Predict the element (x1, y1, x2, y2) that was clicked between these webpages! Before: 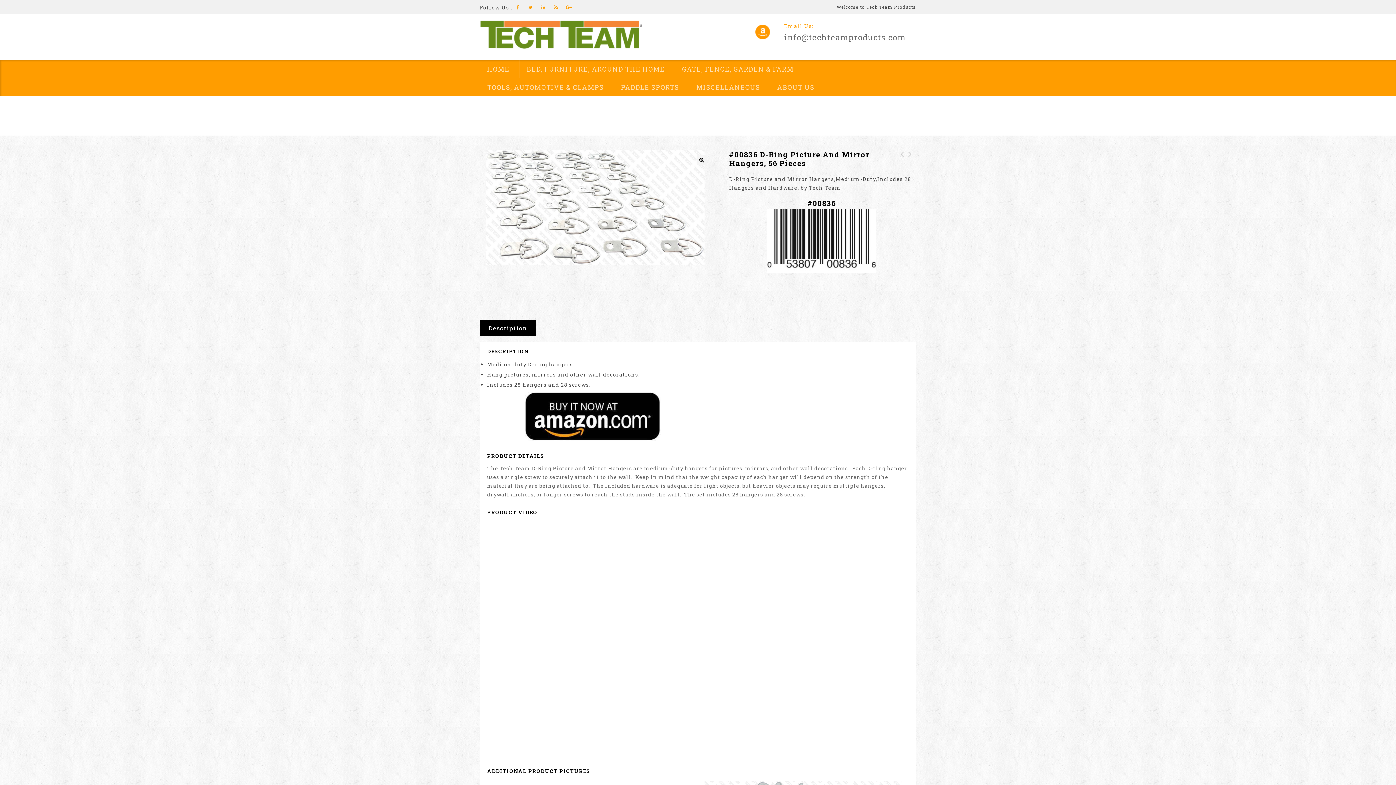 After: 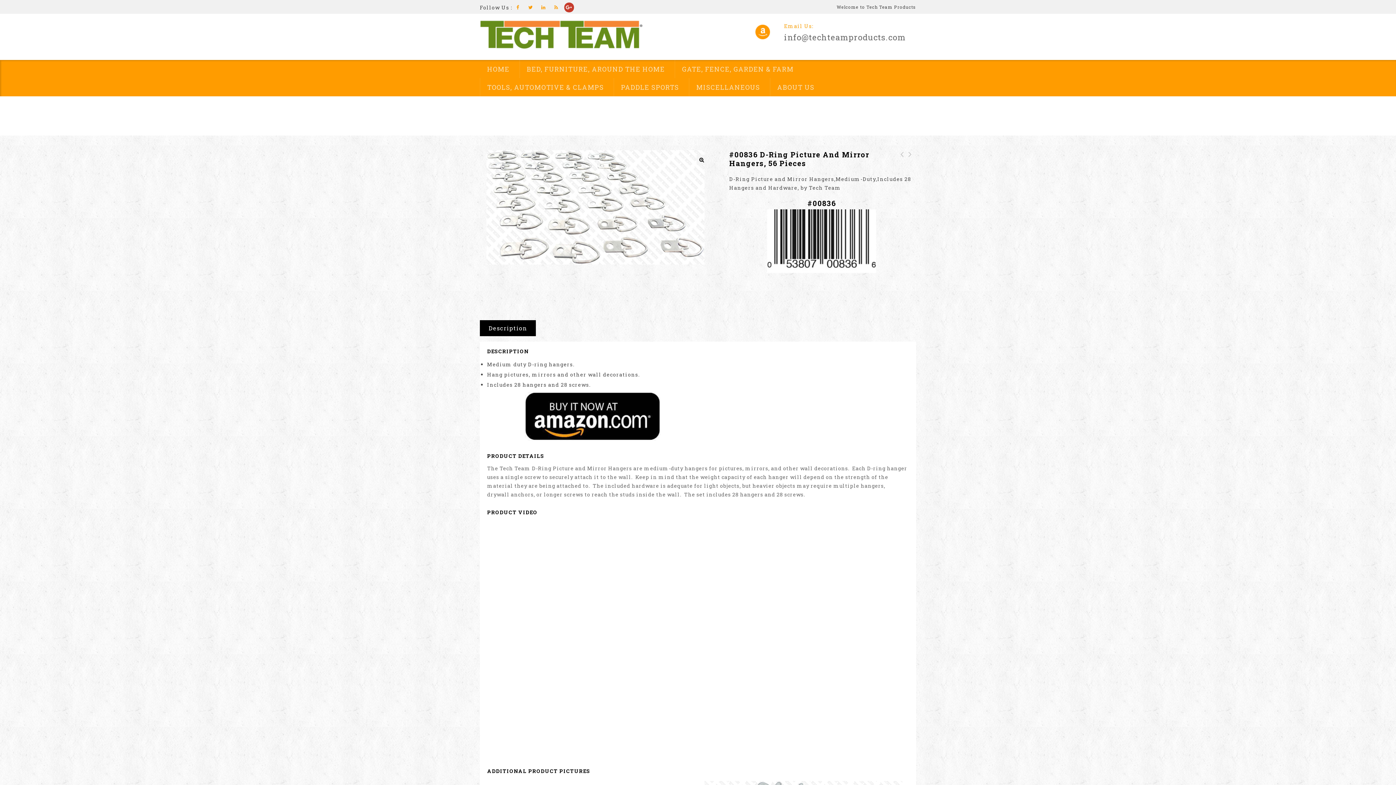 Action: bbox: (564, 2, 574, 12)